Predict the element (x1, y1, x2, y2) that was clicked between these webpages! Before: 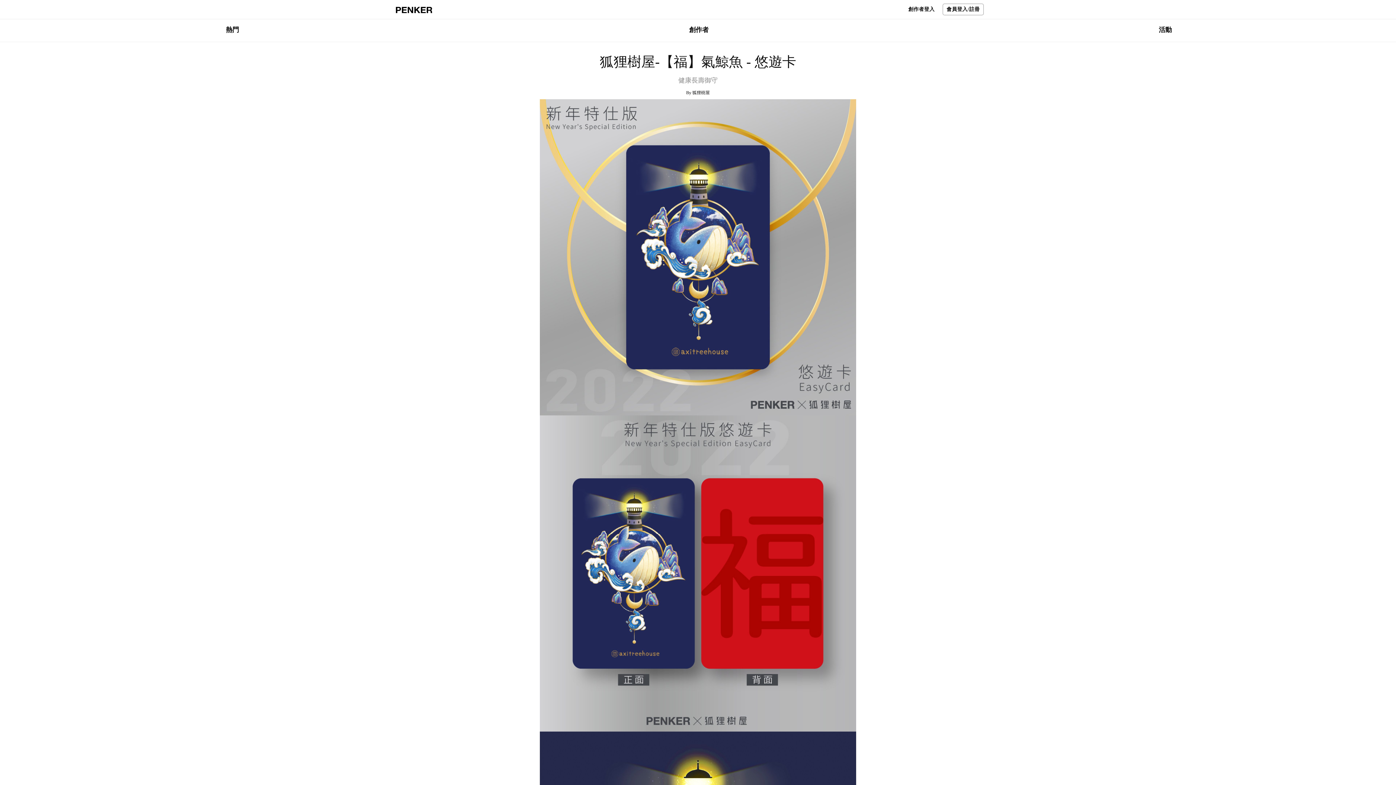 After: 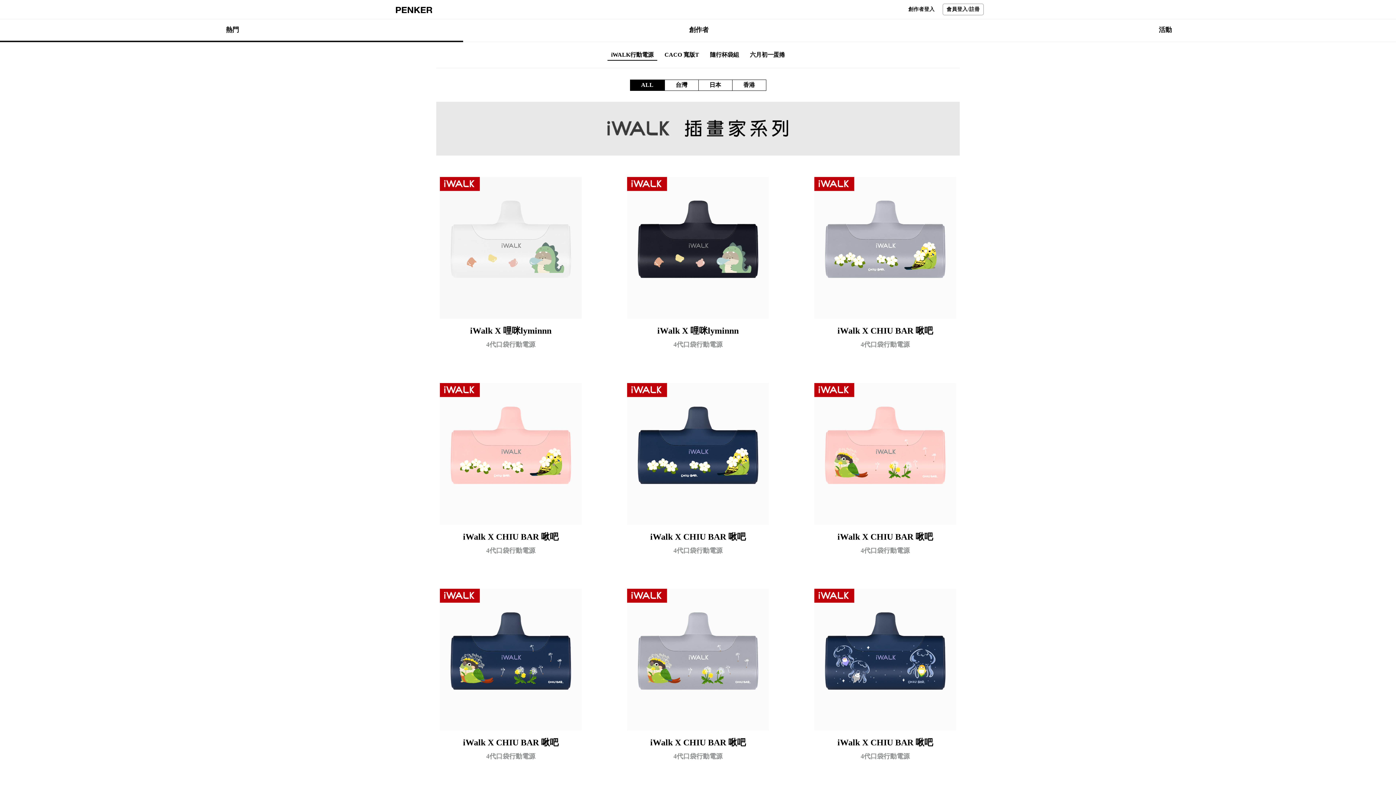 Action: label: 熱門 bbox: (0, 19, 463, 42)